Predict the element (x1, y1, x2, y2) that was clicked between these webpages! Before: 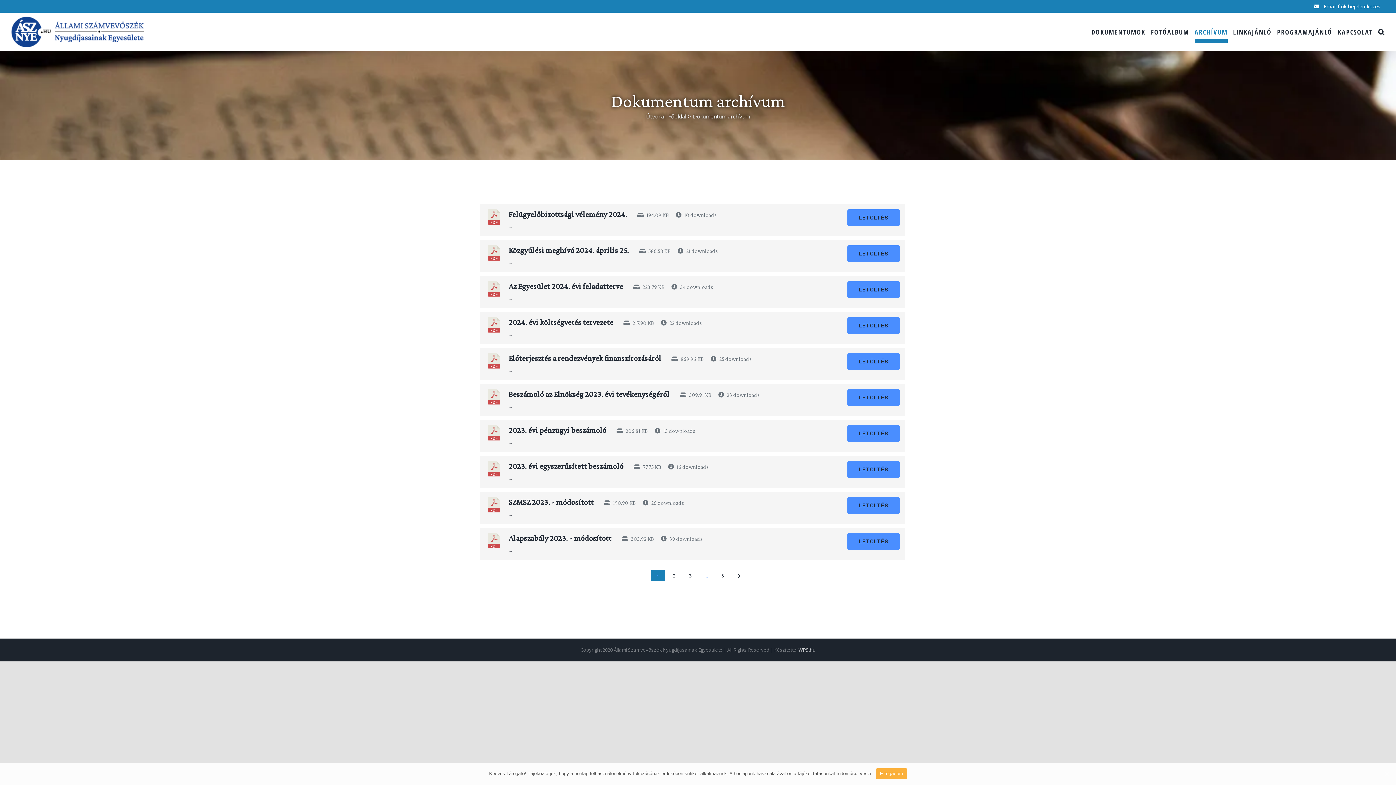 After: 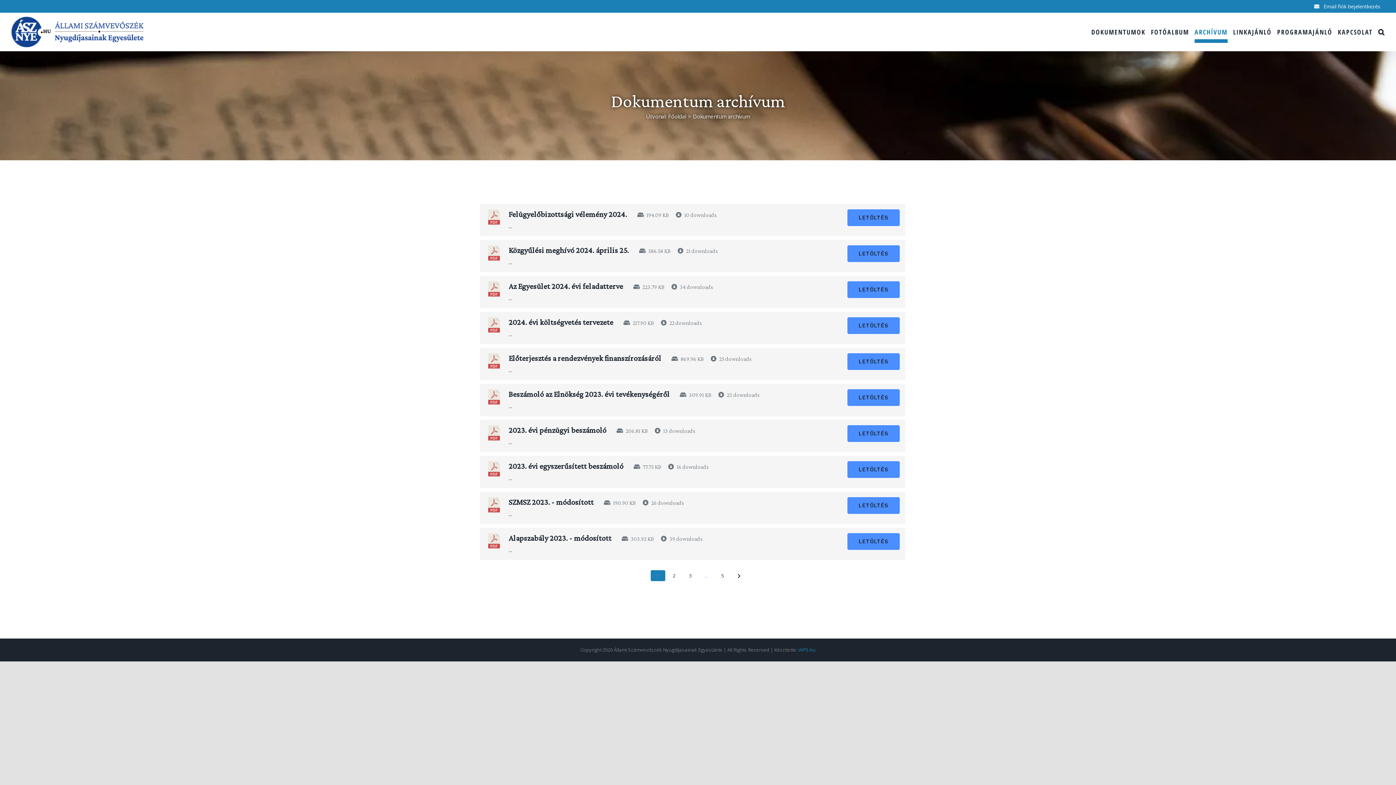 Action: bbox: (798, 646, 815, 653) label: WPS.hu